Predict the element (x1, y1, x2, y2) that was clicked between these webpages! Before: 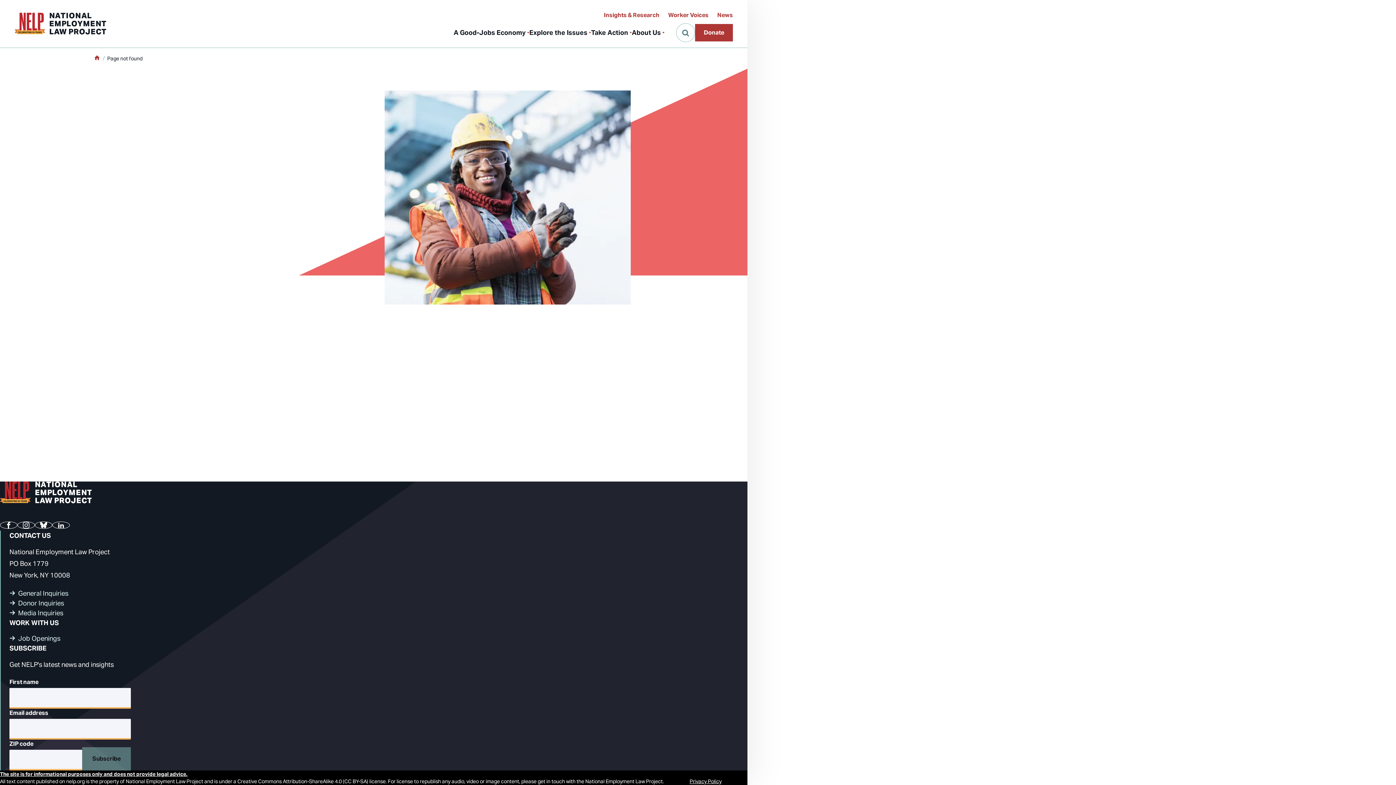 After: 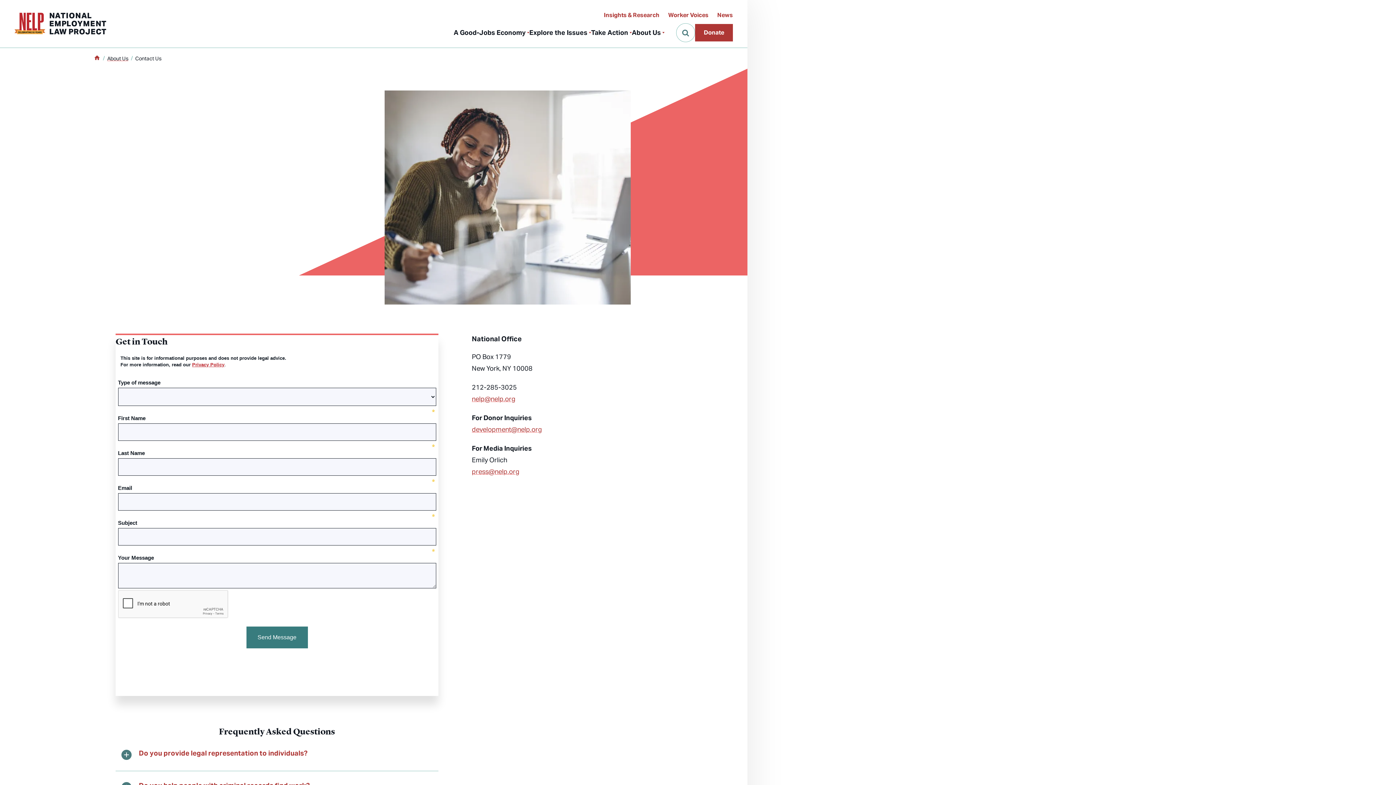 Action: label: General Inquiries bbox: (9, 589, 68, 597)